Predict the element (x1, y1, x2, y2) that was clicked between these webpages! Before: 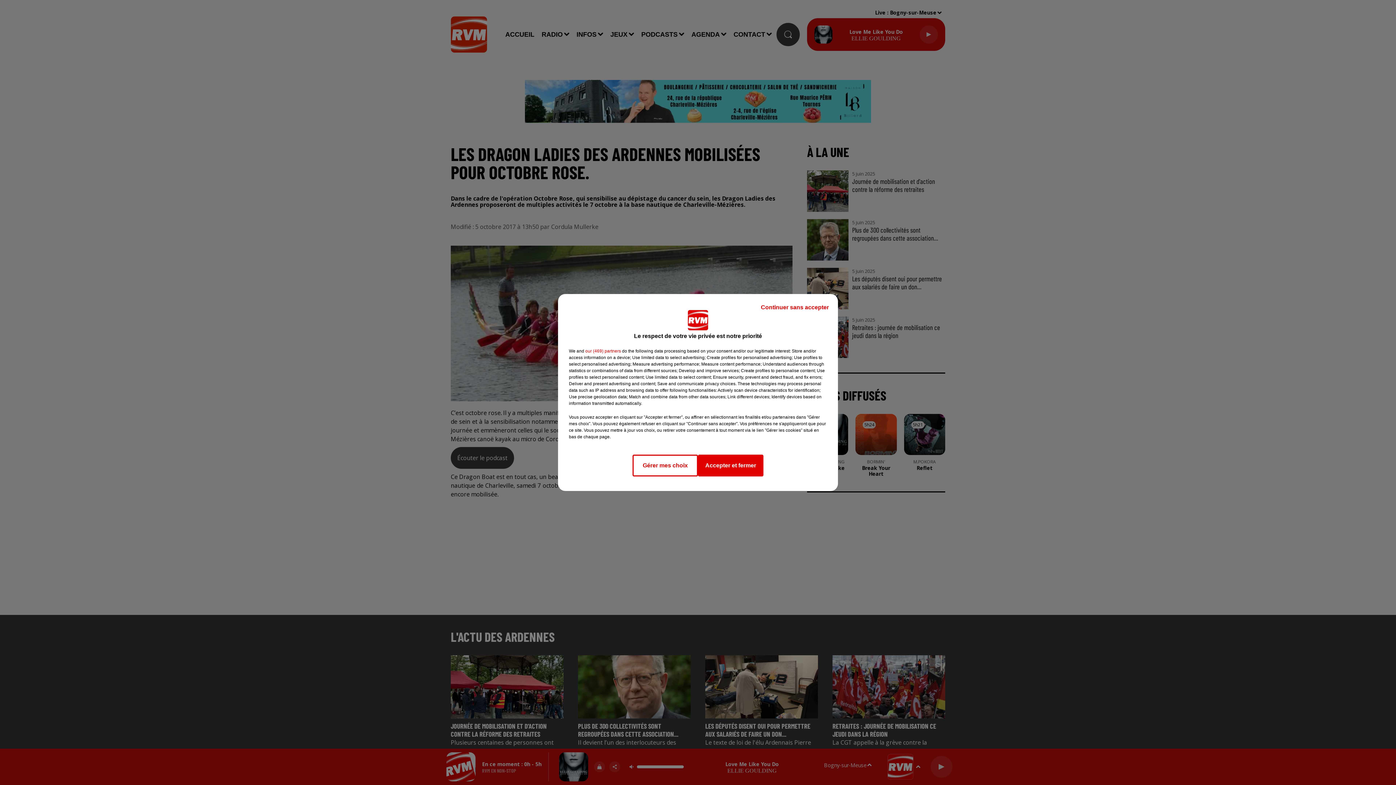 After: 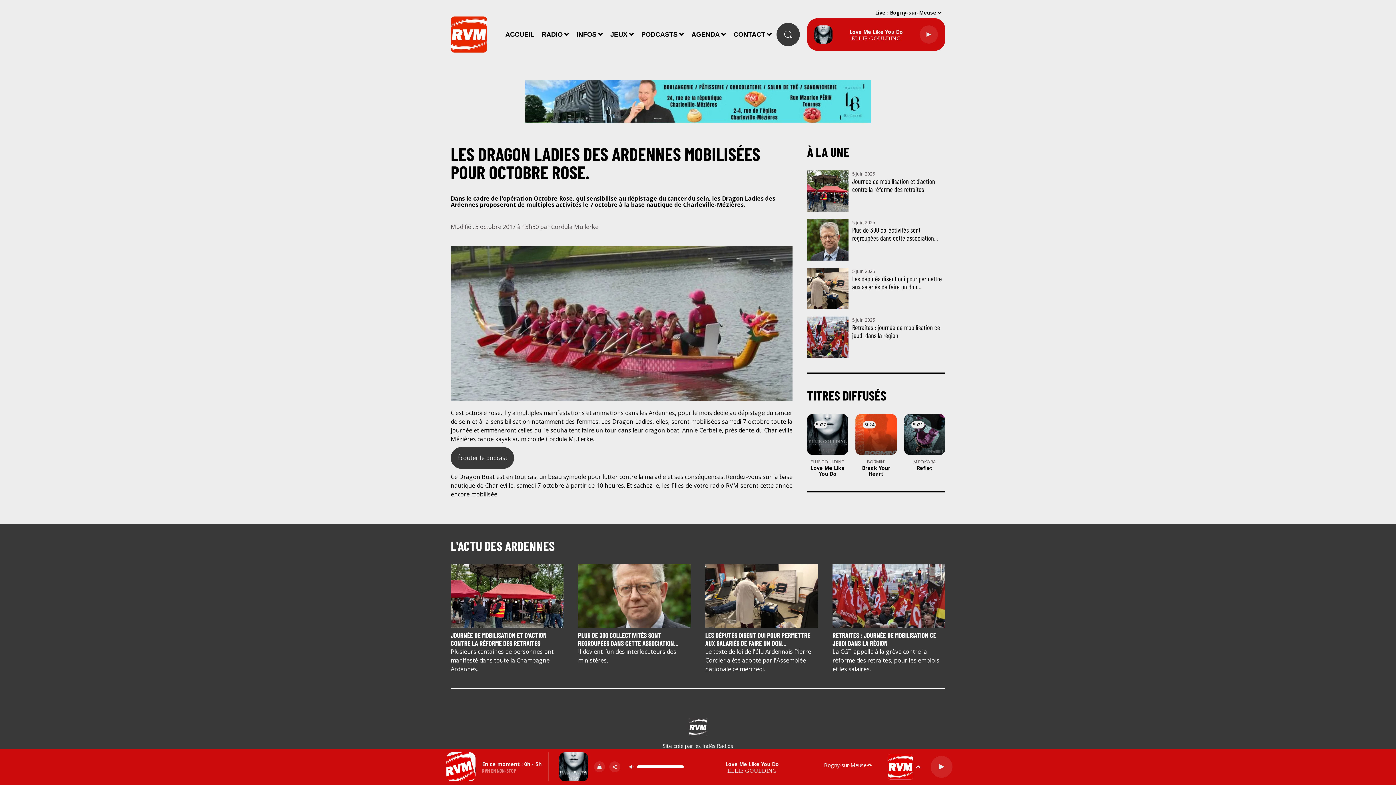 Action: label: Continuer sans accepter bbox: (755, 297, 834, 317)